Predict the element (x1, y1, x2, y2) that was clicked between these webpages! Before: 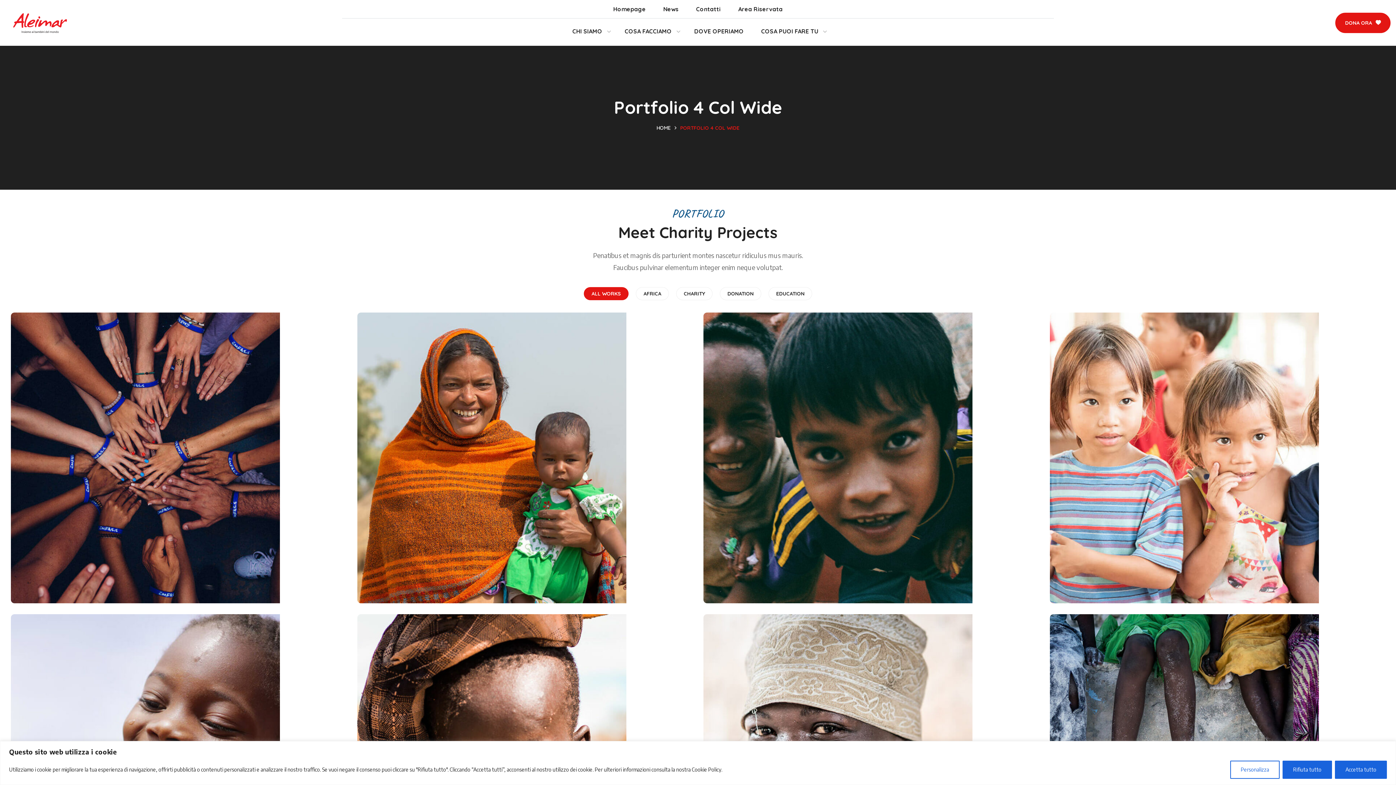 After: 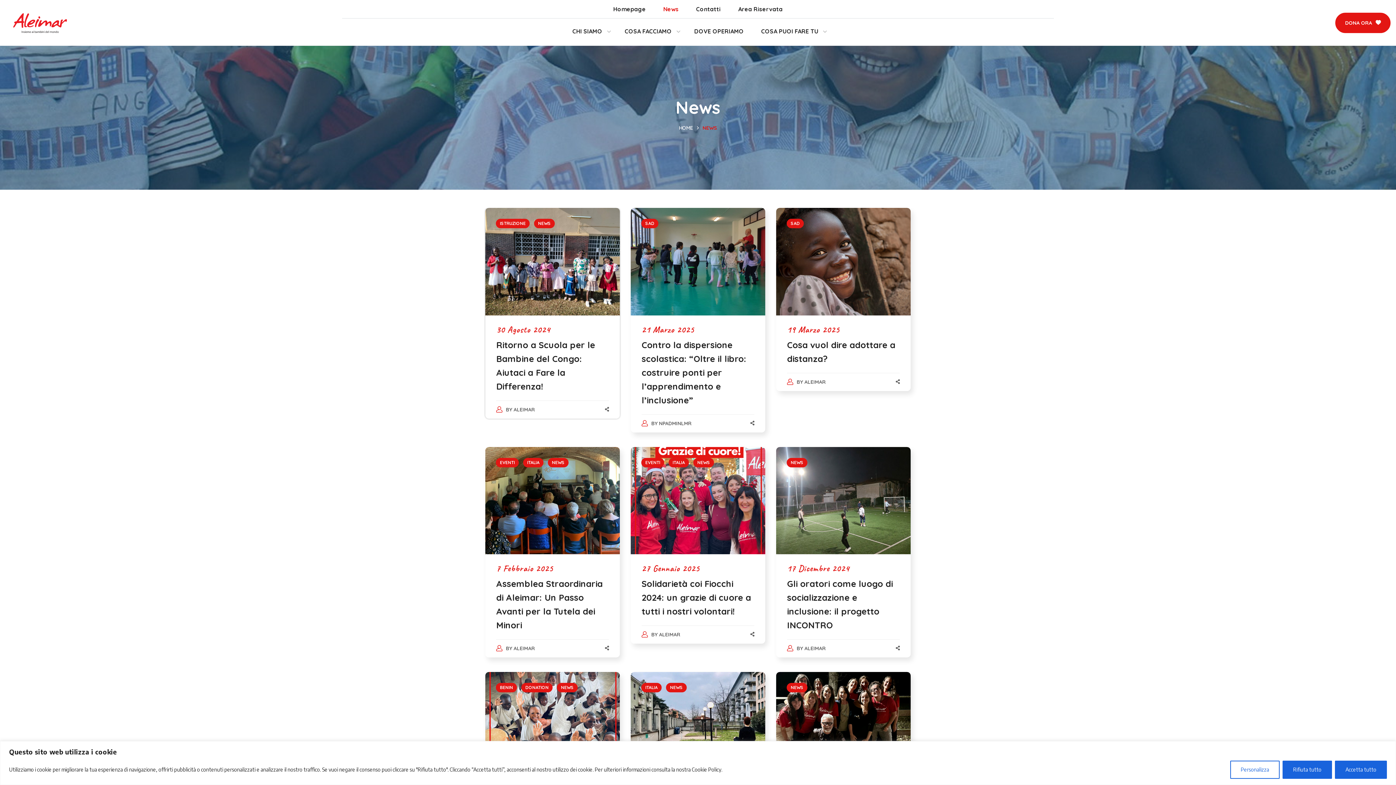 Action: bbox: (654, 1, 687, 16) label: News